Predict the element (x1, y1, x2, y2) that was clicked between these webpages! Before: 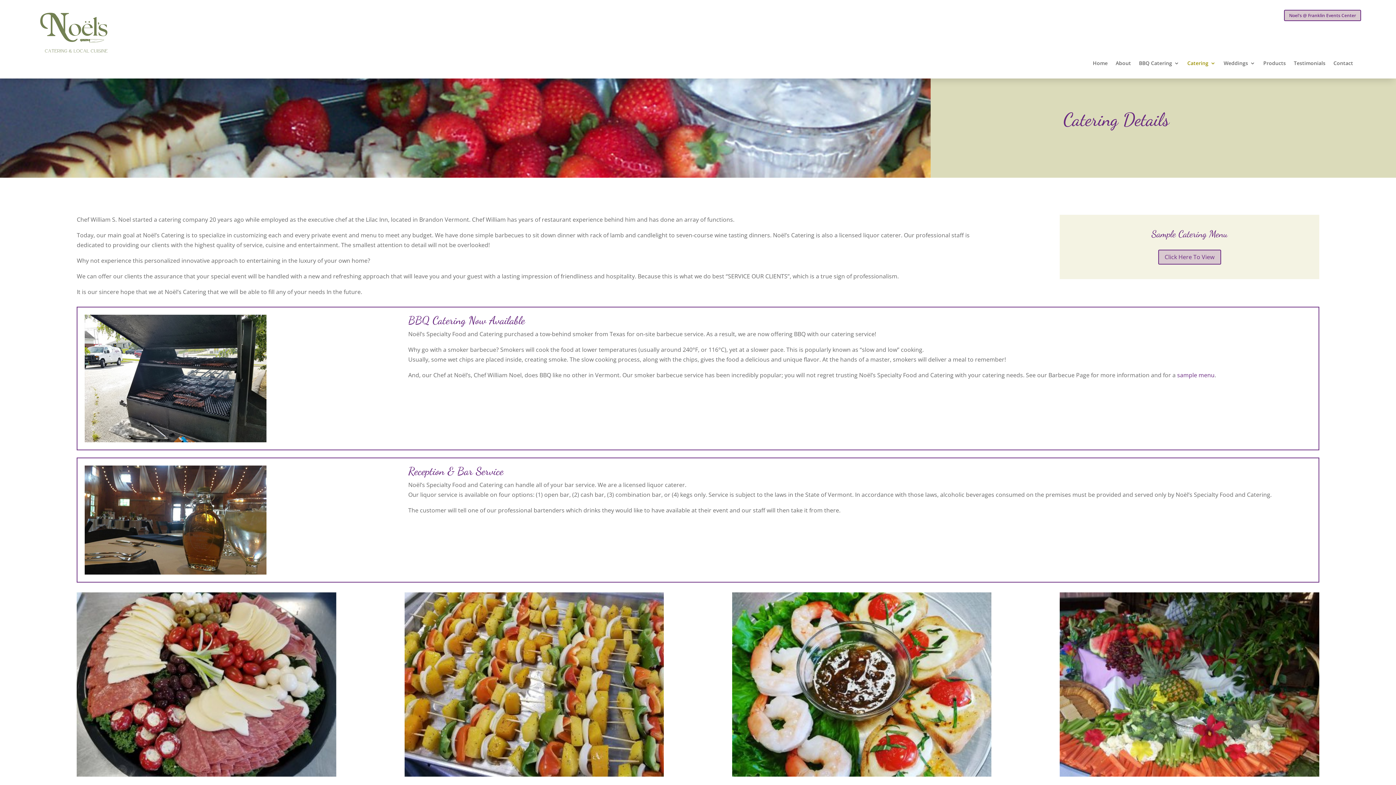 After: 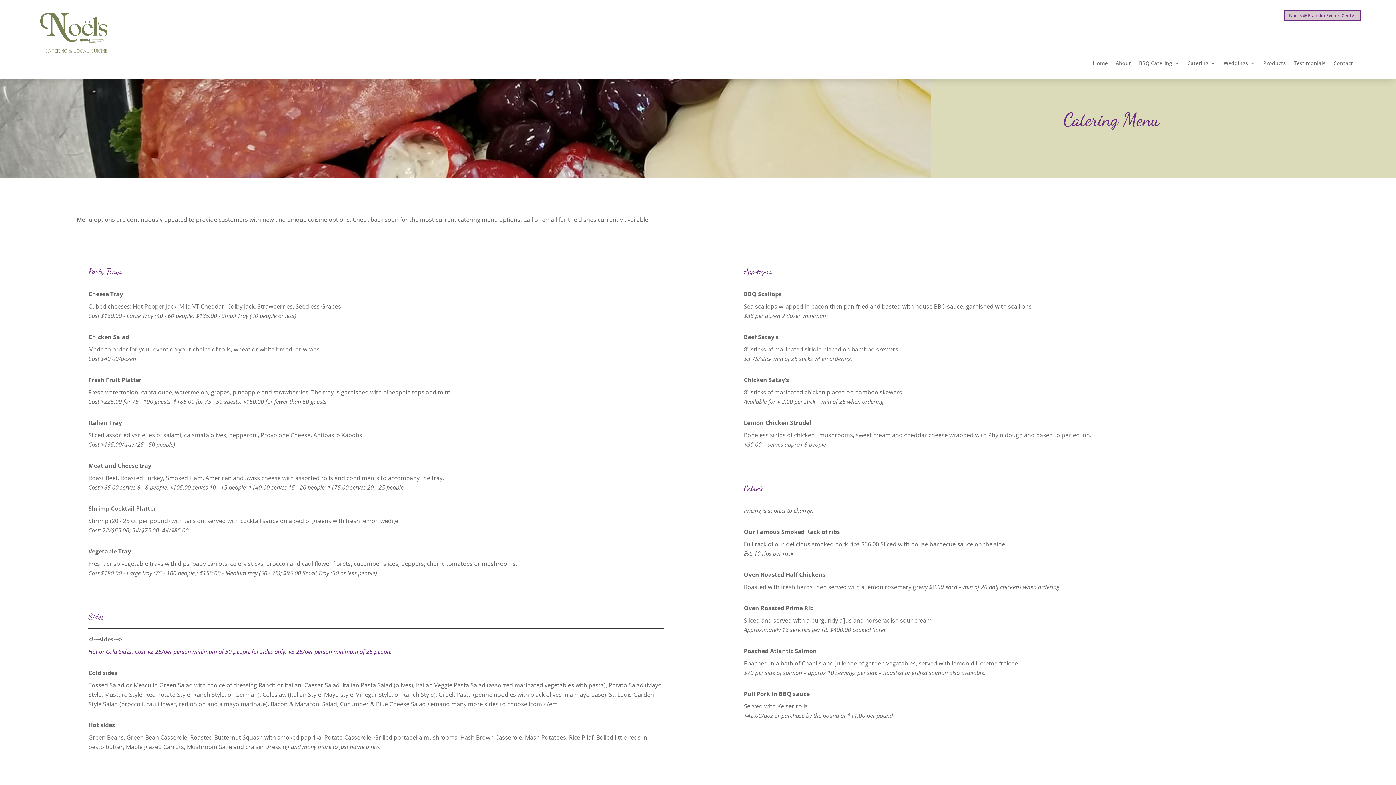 Action: bbox: (1158, 249, 1221, 264) label: Click Here To View